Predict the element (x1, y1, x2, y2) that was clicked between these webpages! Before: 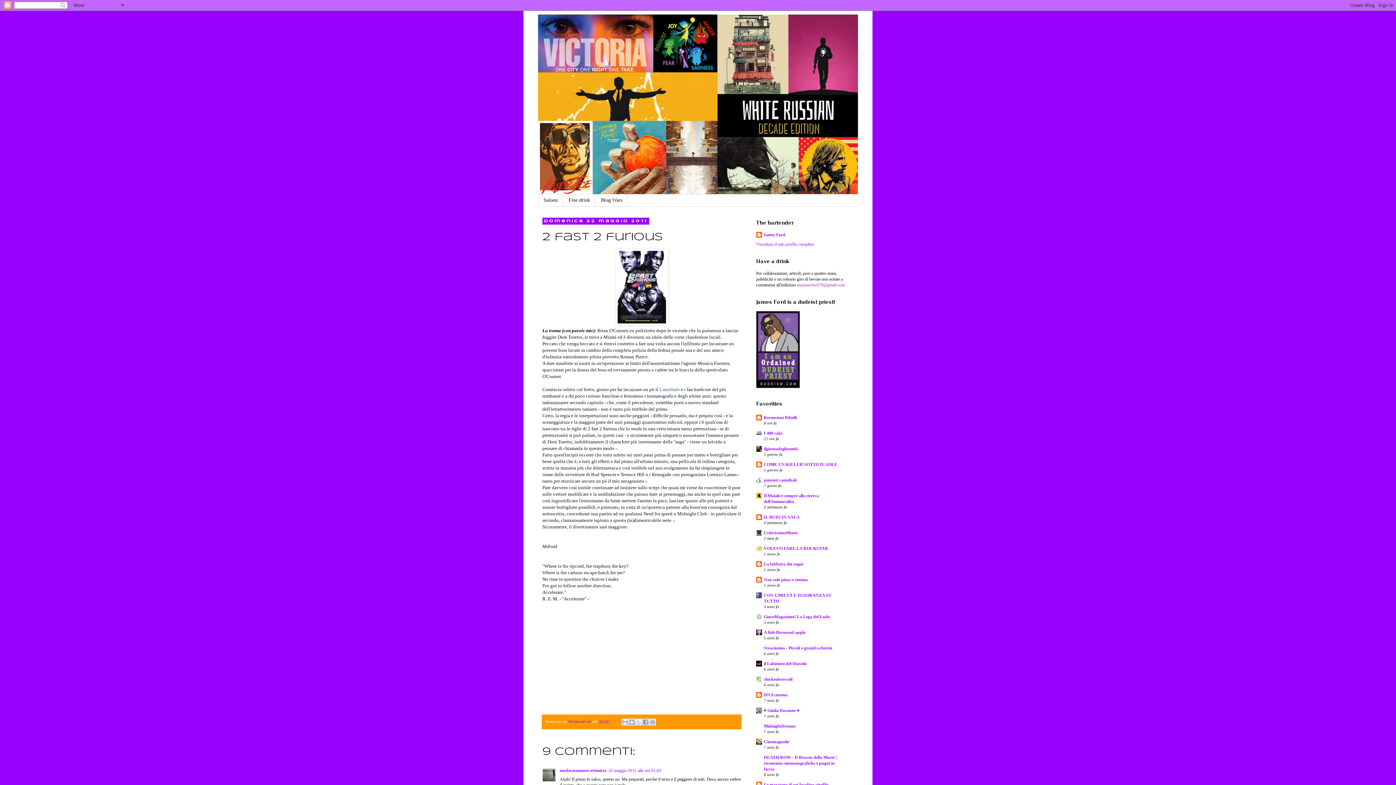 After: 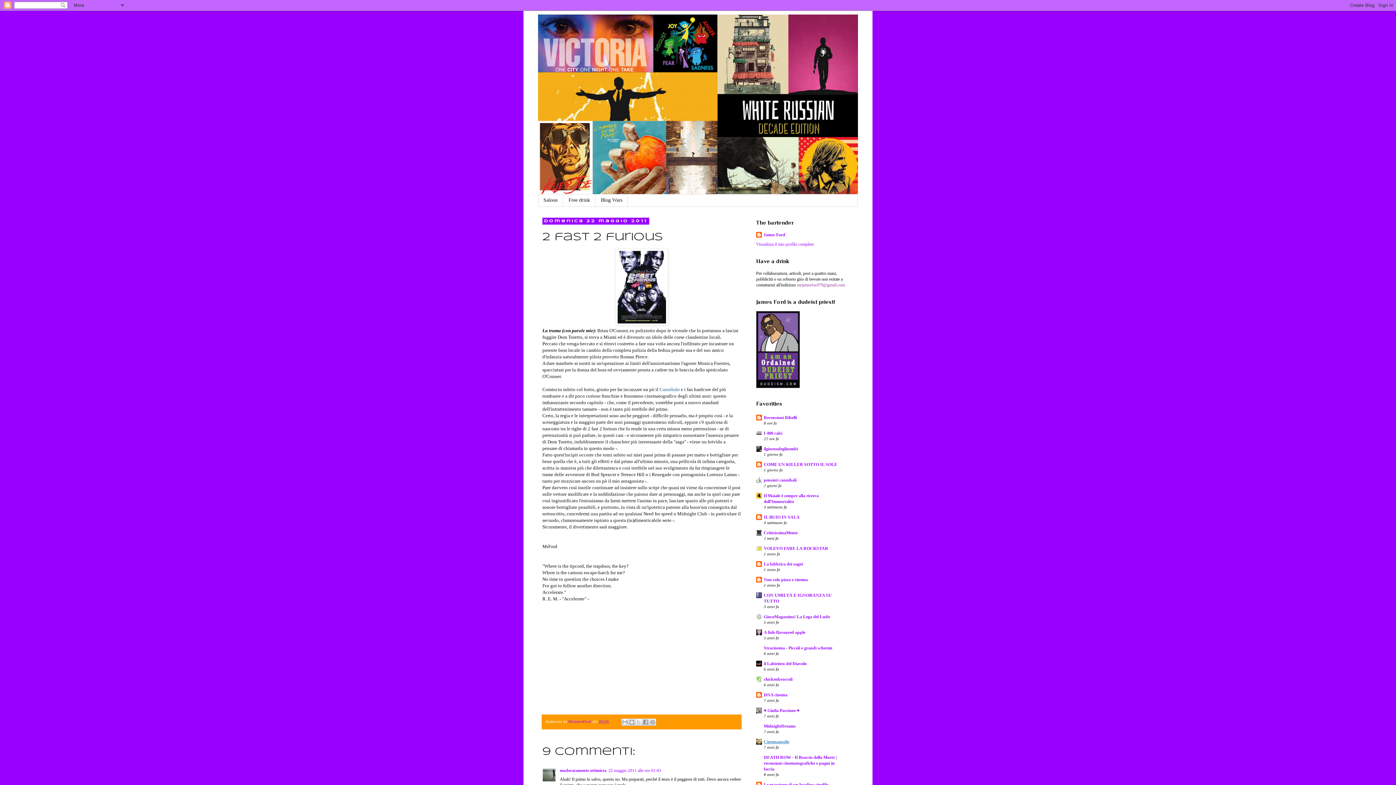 Action: bbox: (764, 739, 789, 744) label: Cinemagnolie